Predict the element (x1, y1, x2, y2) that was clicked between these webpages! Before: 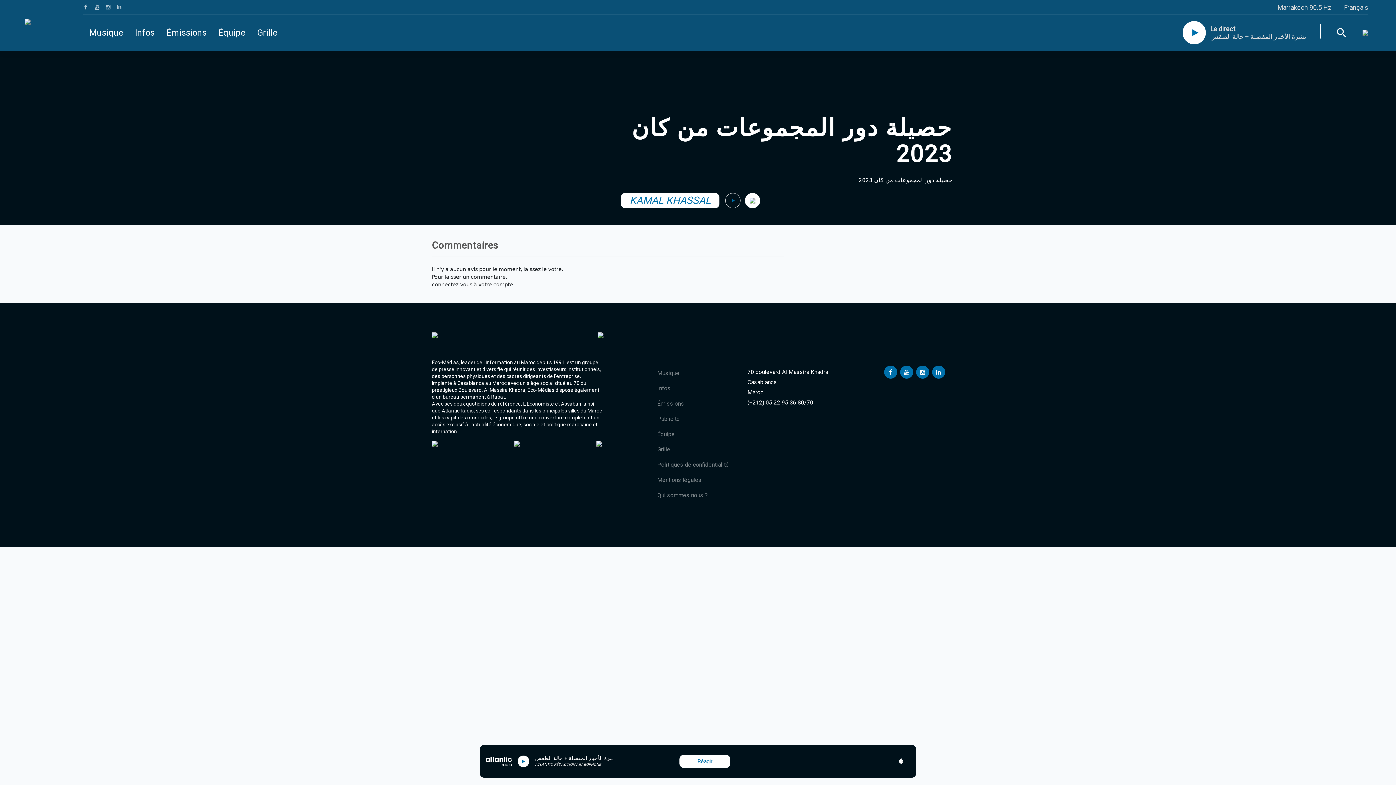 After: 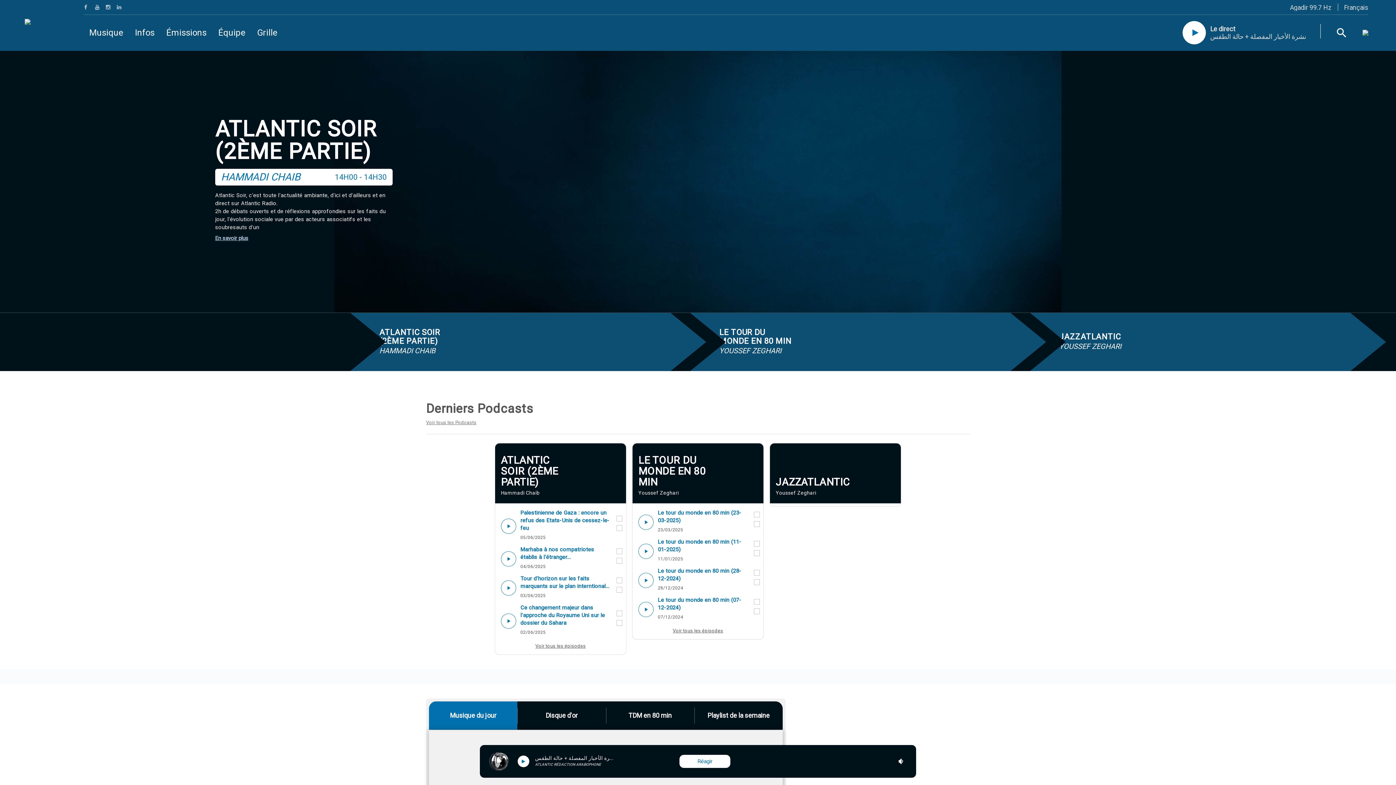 Action: label: Qui sommes nous ? bbox: (657, 492, 708, 498)